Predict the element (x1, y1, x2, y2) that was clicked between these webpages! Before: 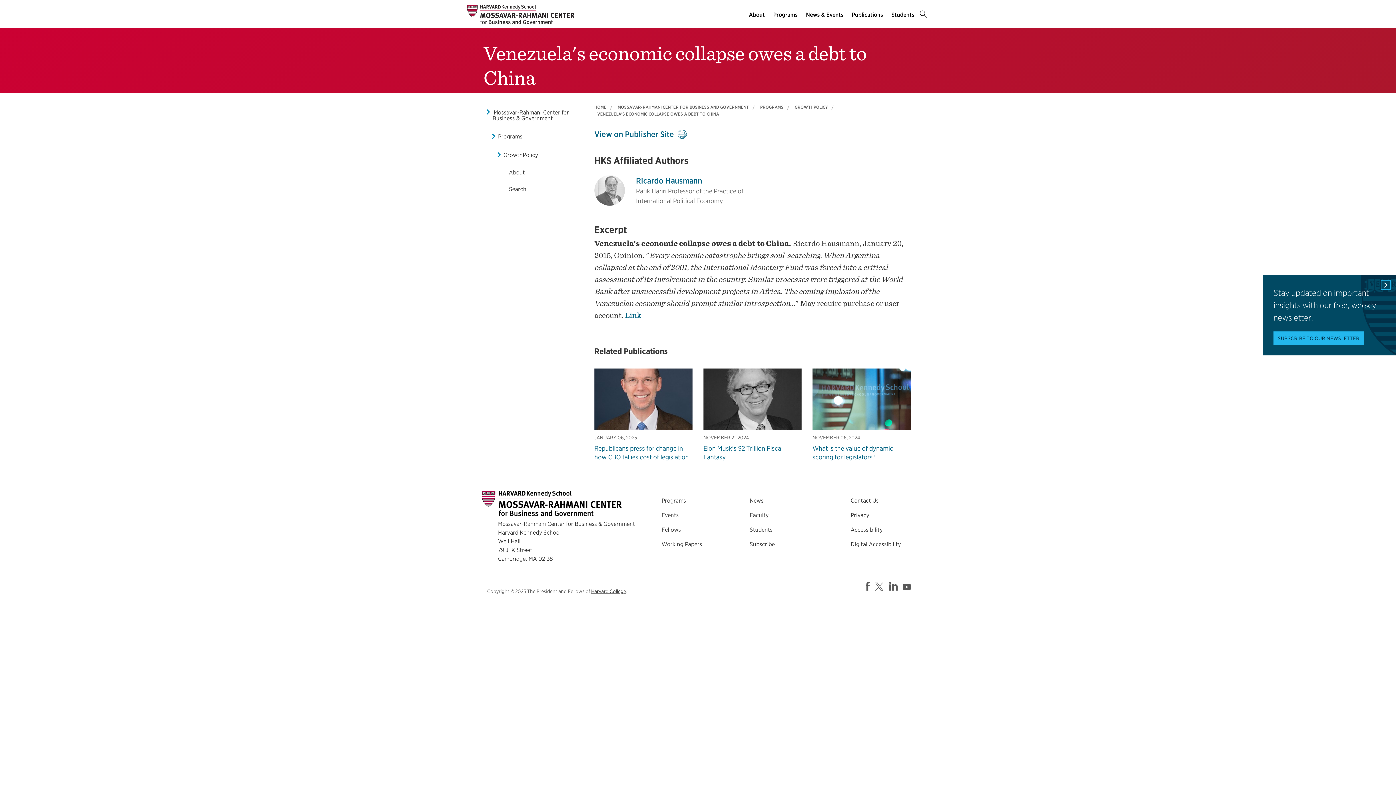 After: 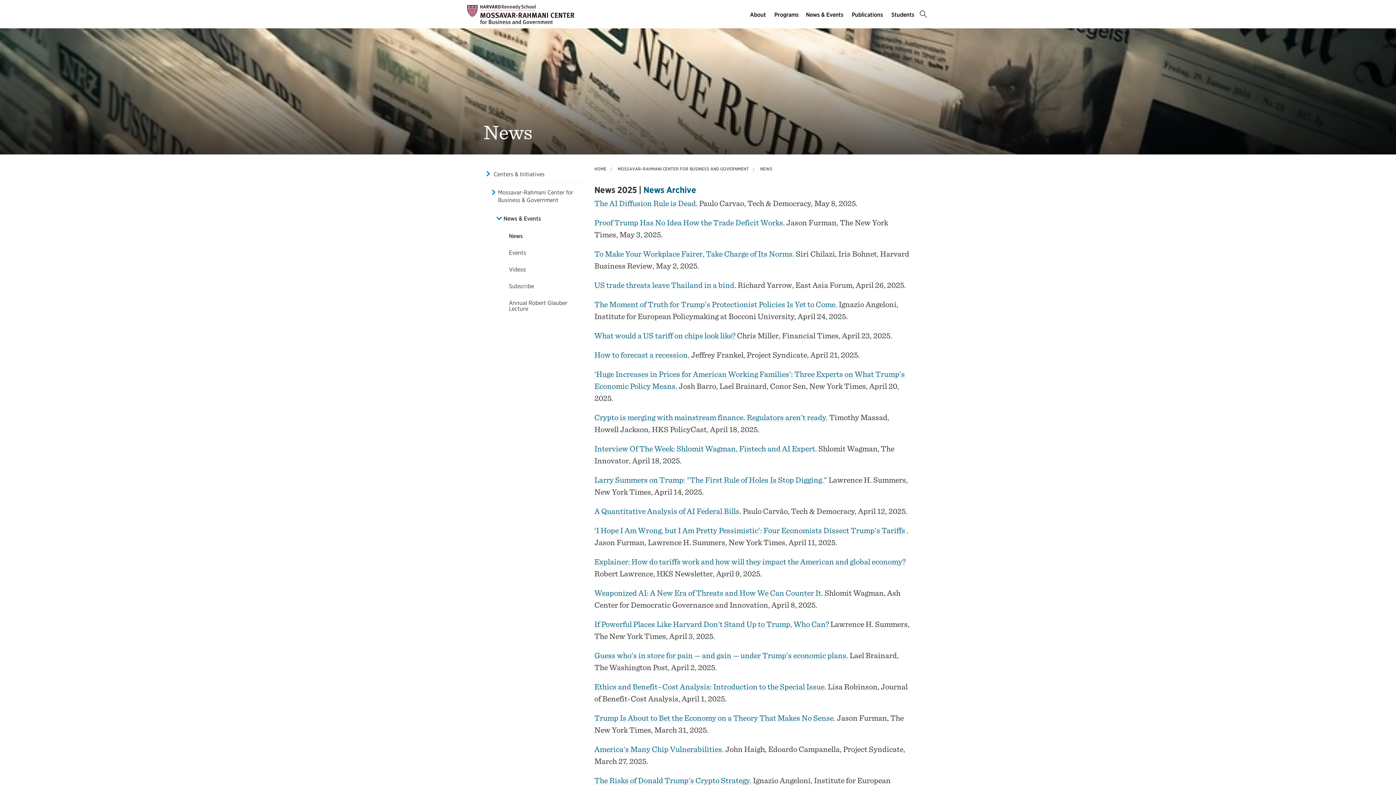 Action: label: News bbox: (749, 497, 763, 504)